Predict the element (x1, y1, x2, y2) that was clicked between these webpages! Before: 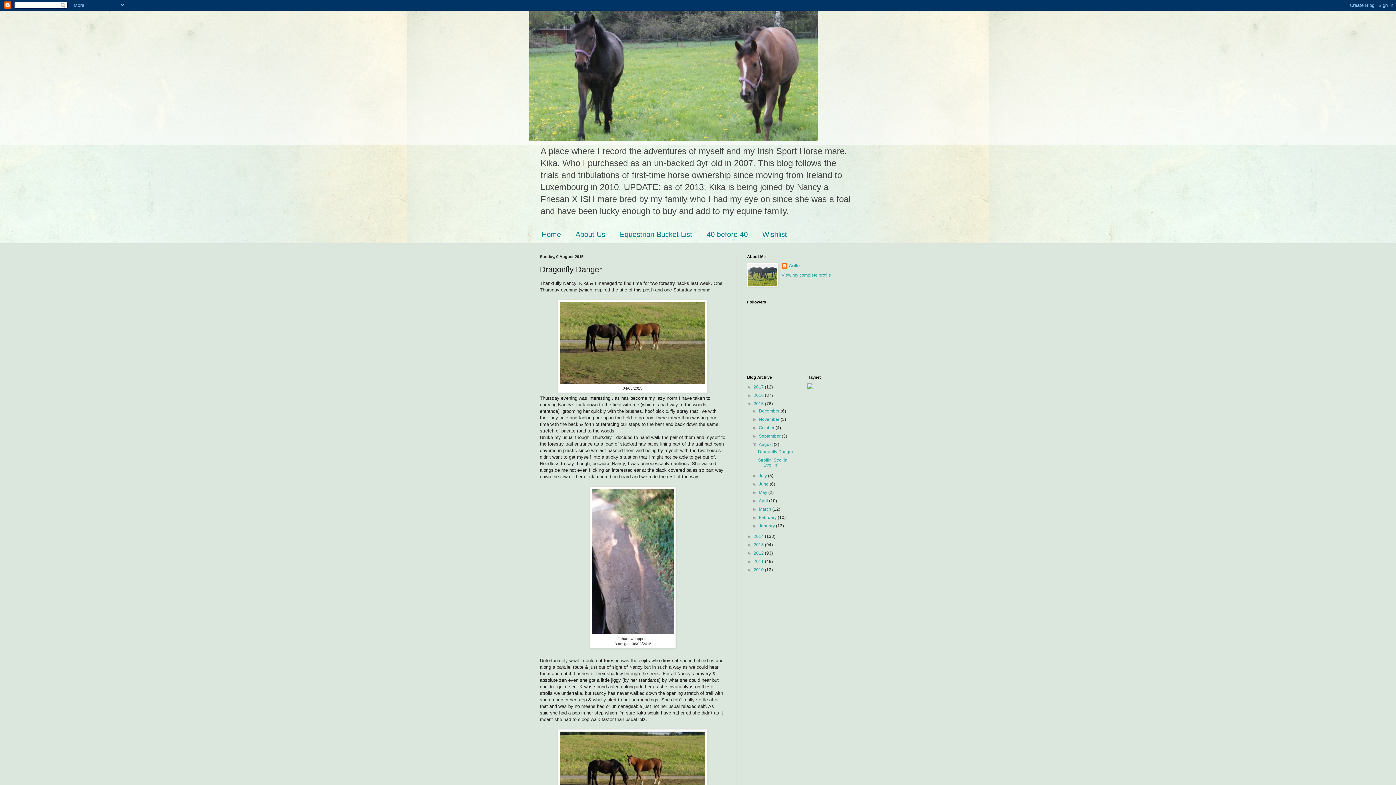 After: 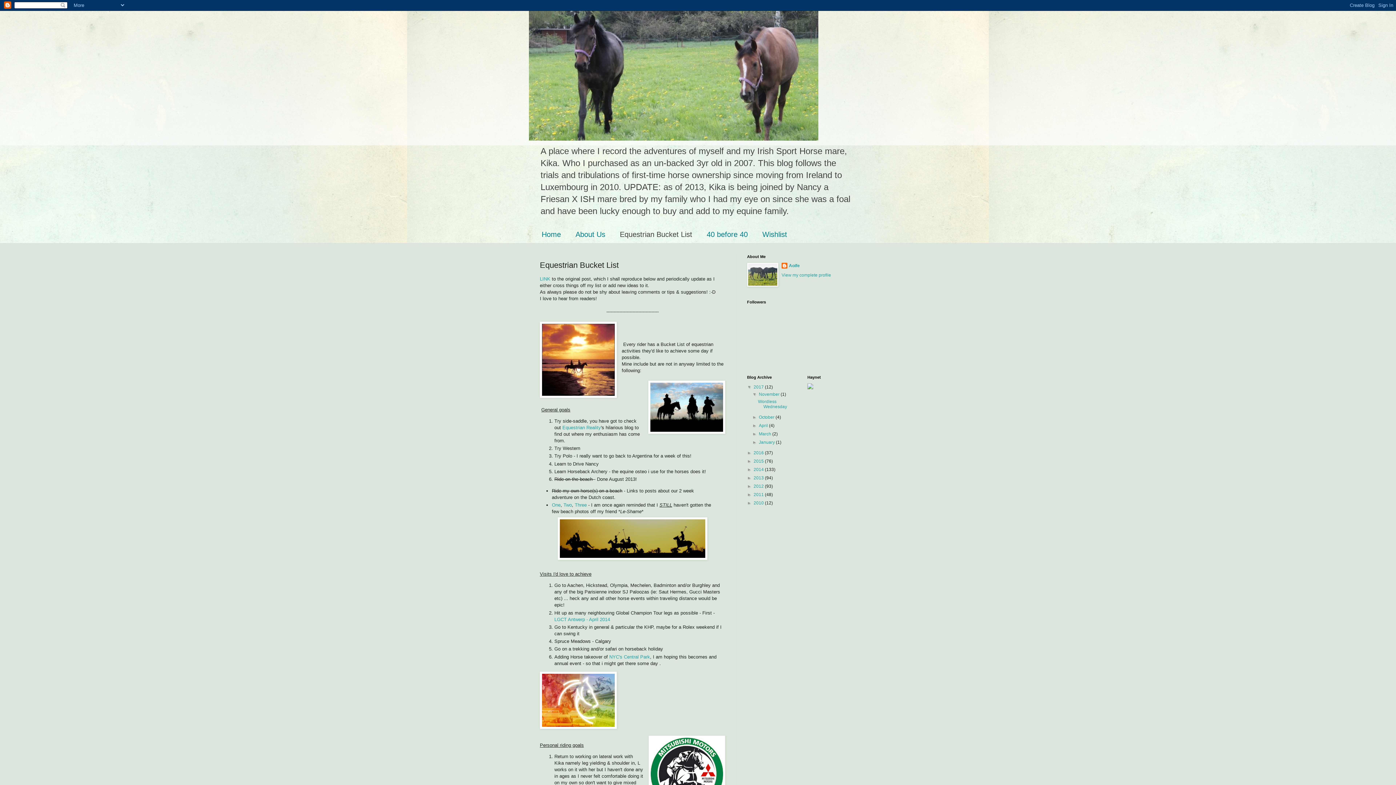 Action: bbox: (612, 226, 699, 243) label: Equestrian Bucket List